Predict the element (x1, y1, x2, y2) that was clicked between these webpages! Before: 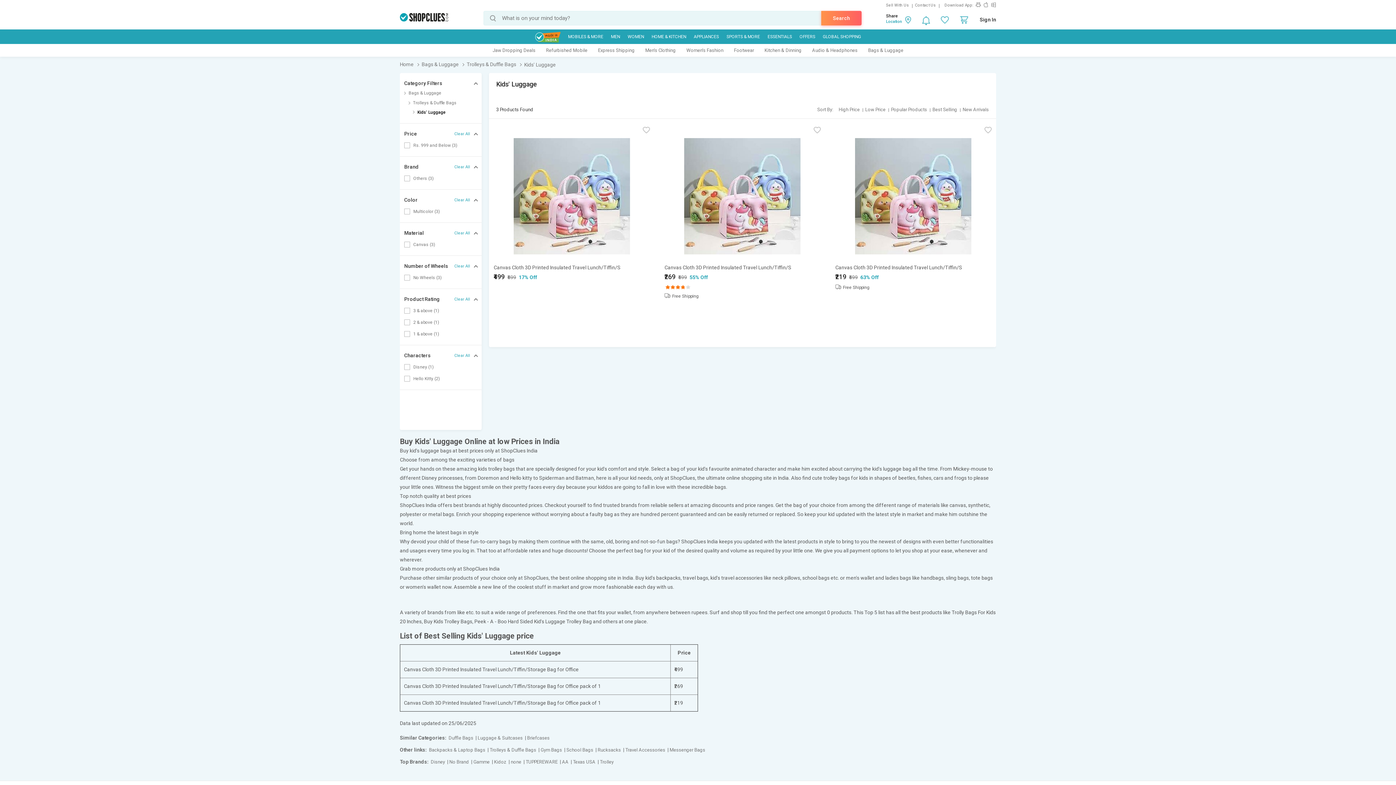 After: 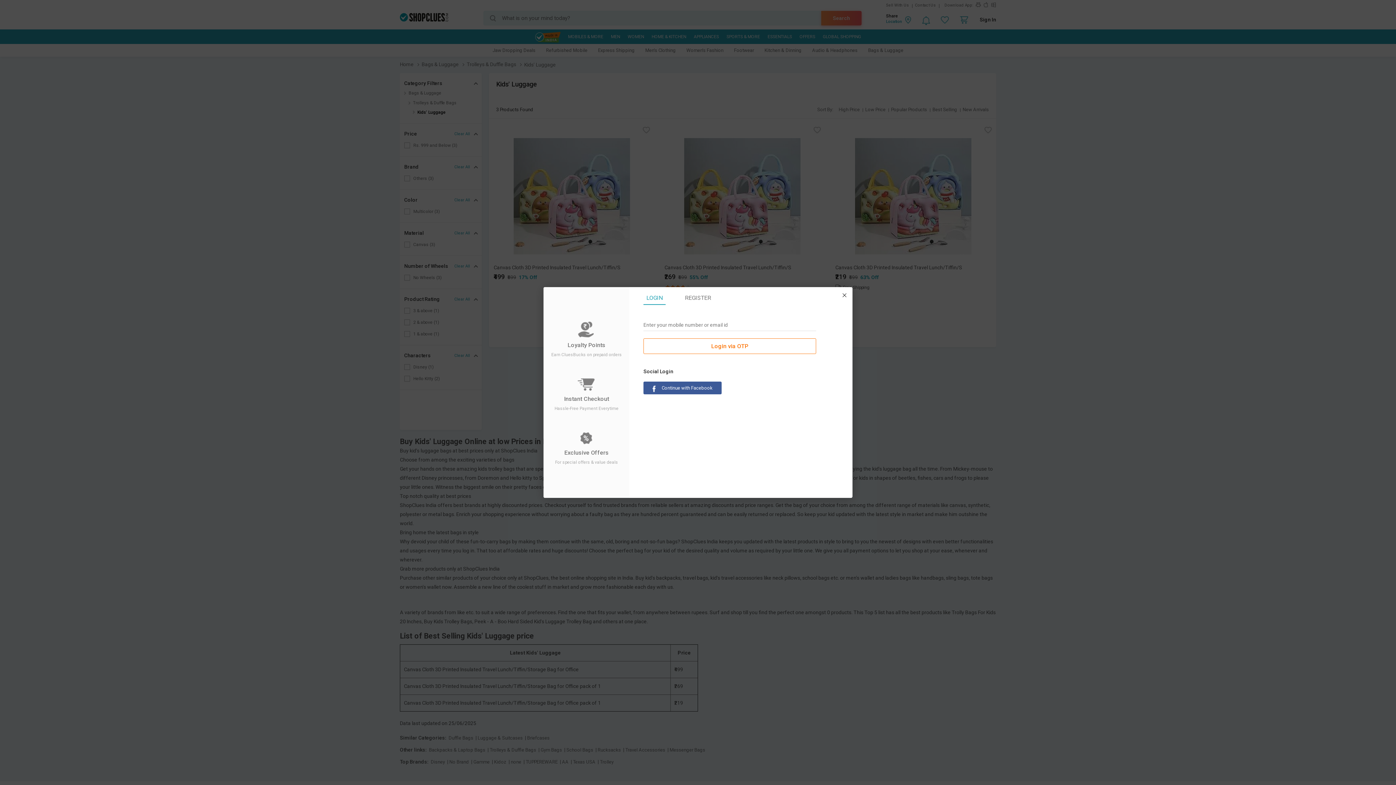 Action: bbox: (980, 15, 996, 24) label: Sign In